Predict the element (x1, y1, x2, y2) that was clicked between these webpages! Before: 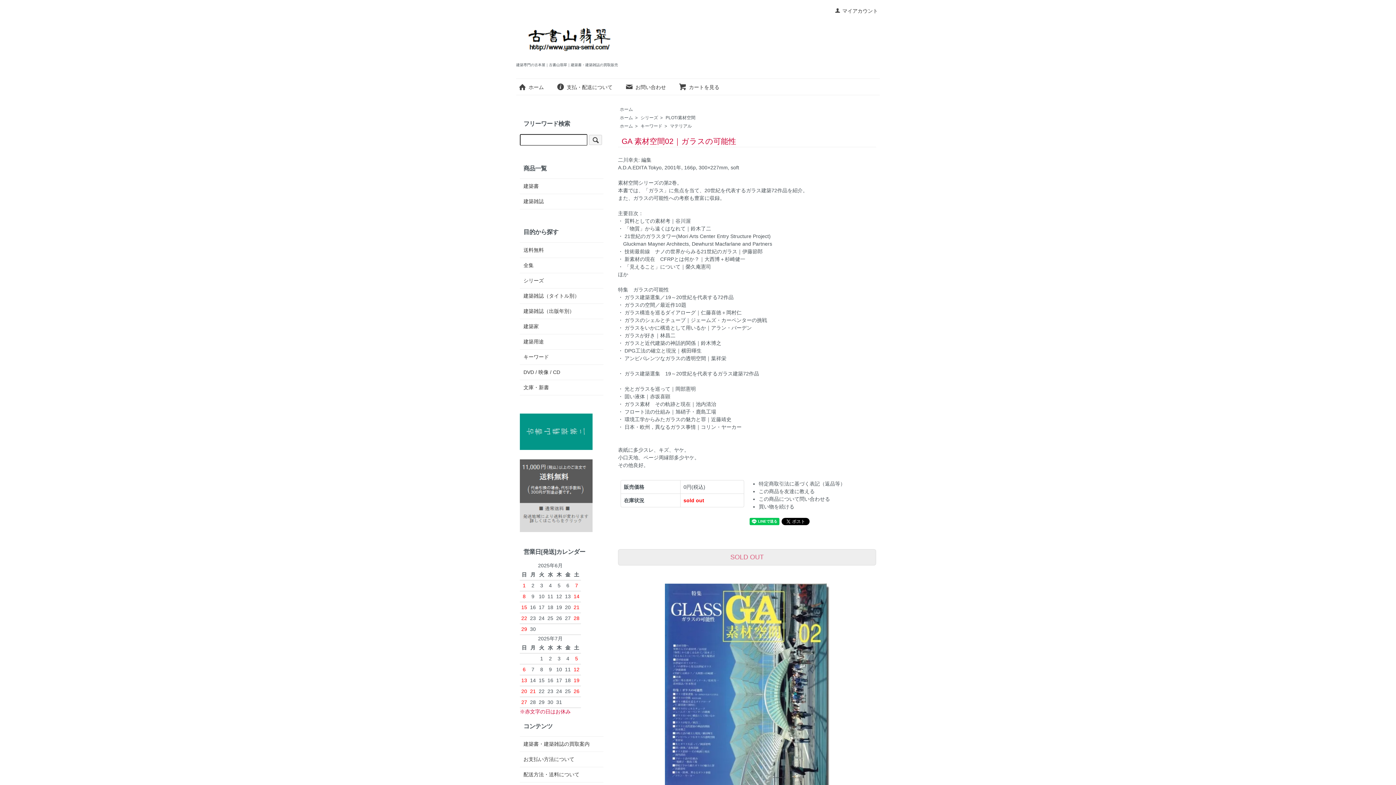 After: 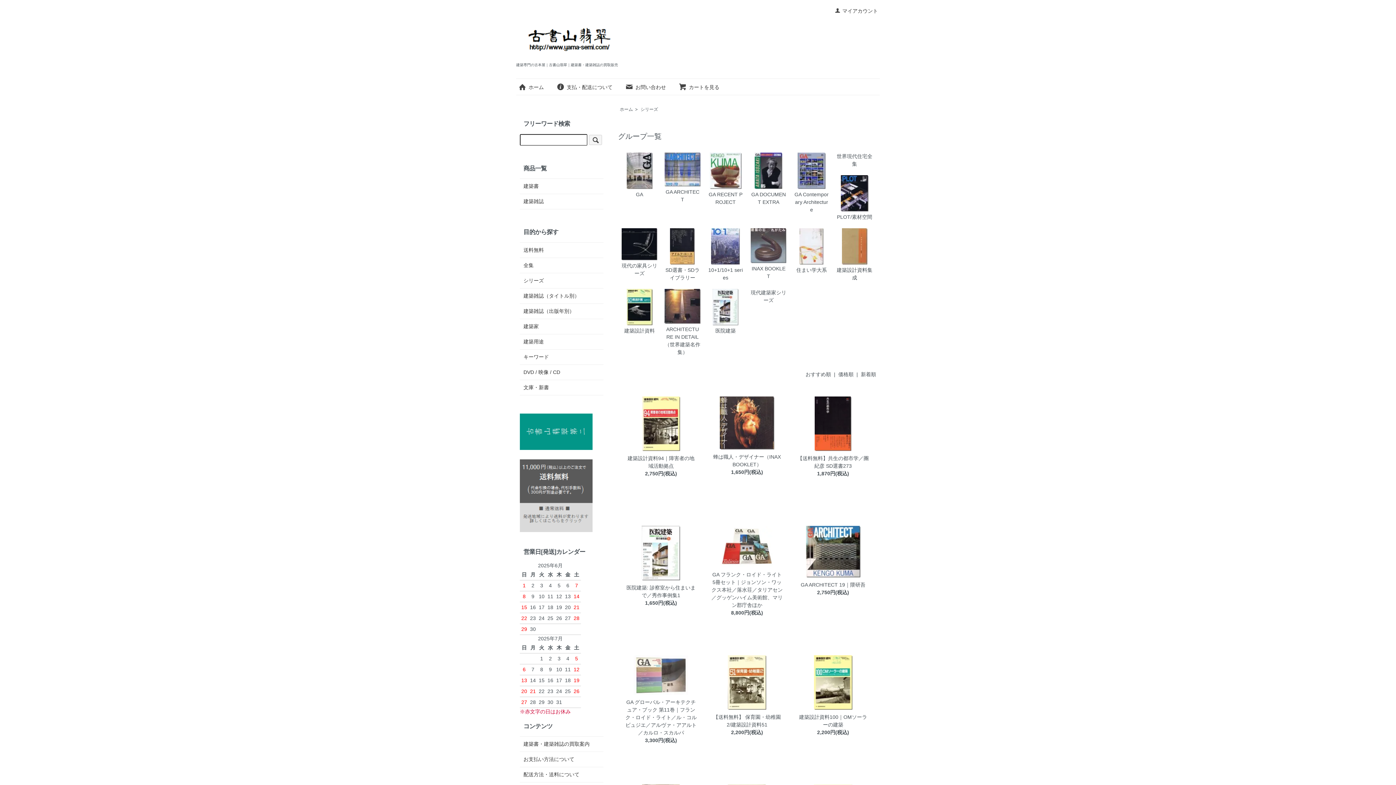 Action: bbox: (523, 276, 600, 284) label: シリーズ